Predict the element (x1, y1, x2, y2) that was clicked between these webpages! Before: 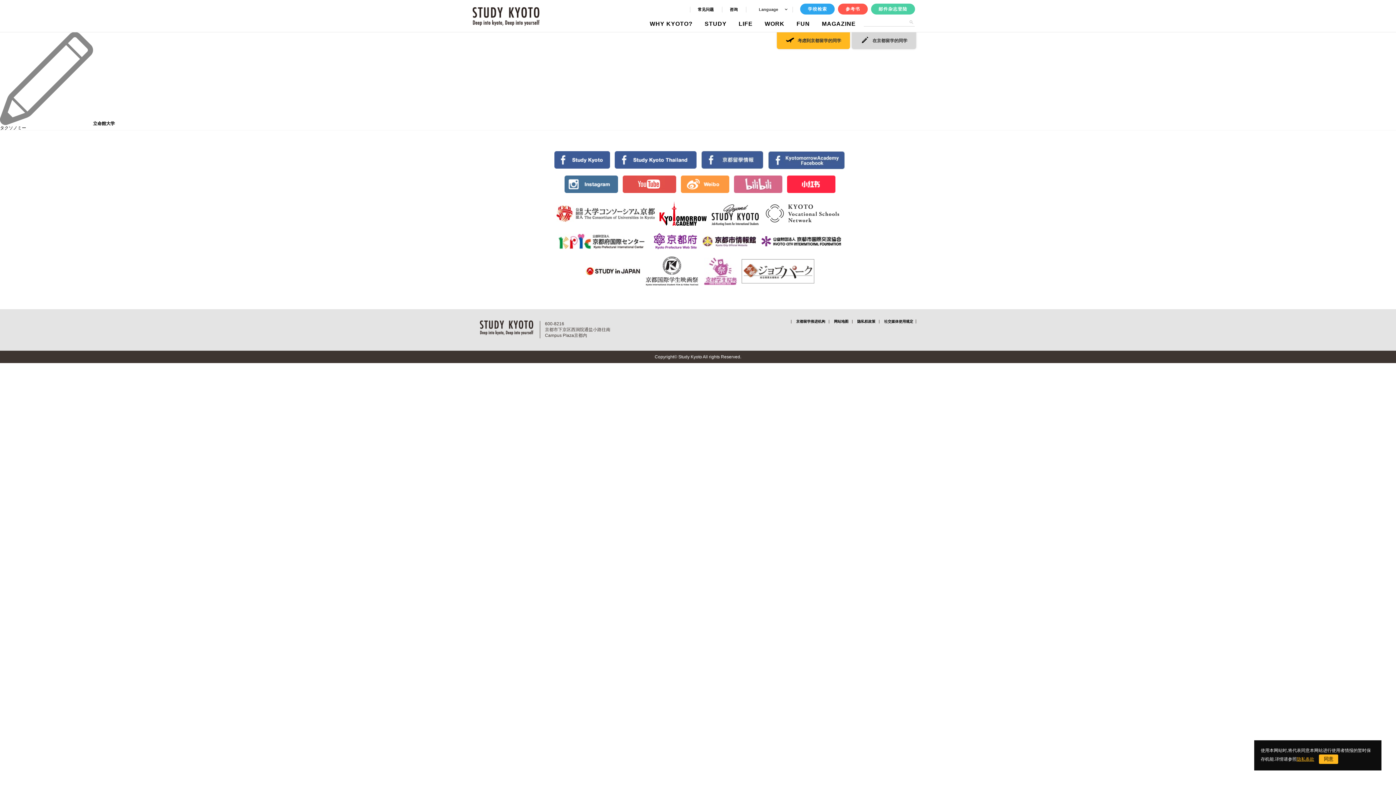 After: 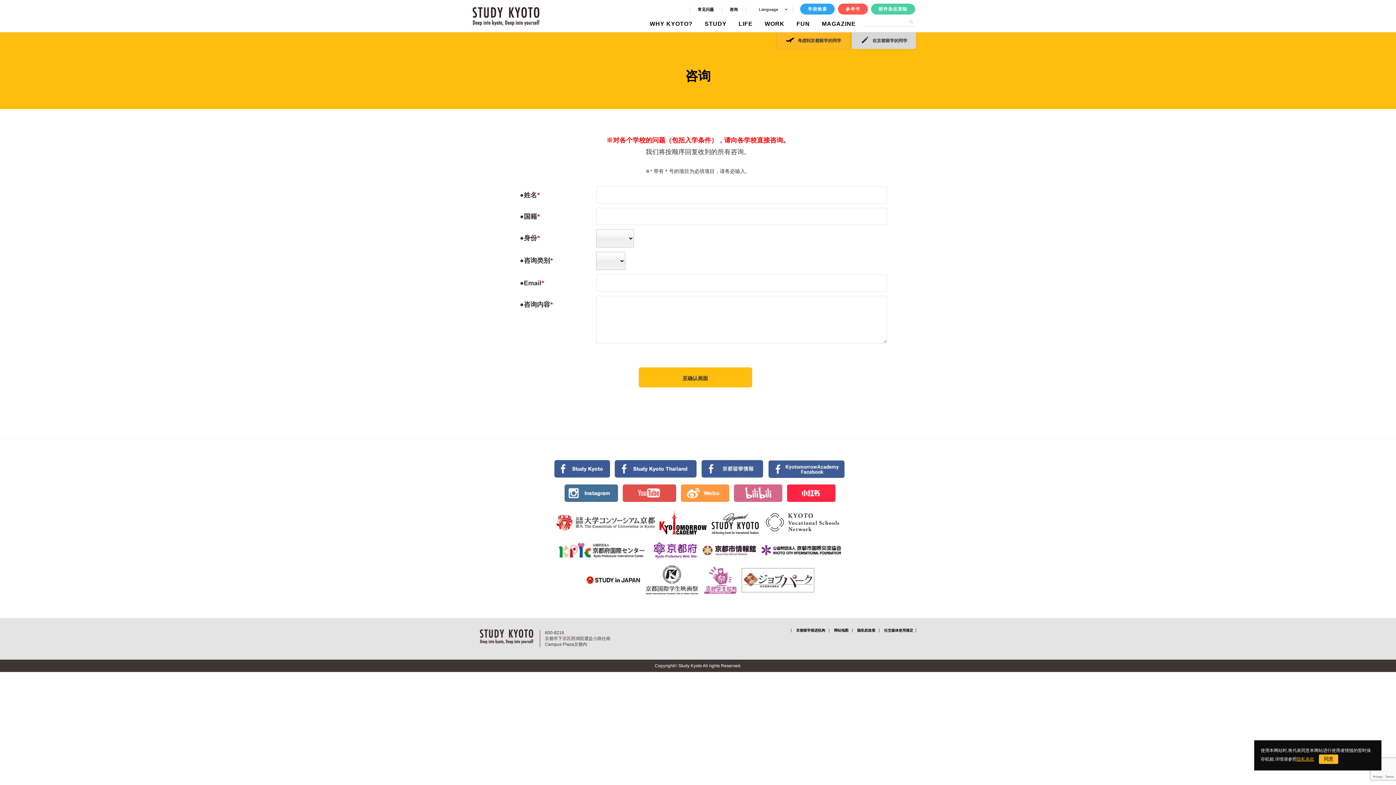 Action: bbox: (722, 6, 745, 12) label: 咨询